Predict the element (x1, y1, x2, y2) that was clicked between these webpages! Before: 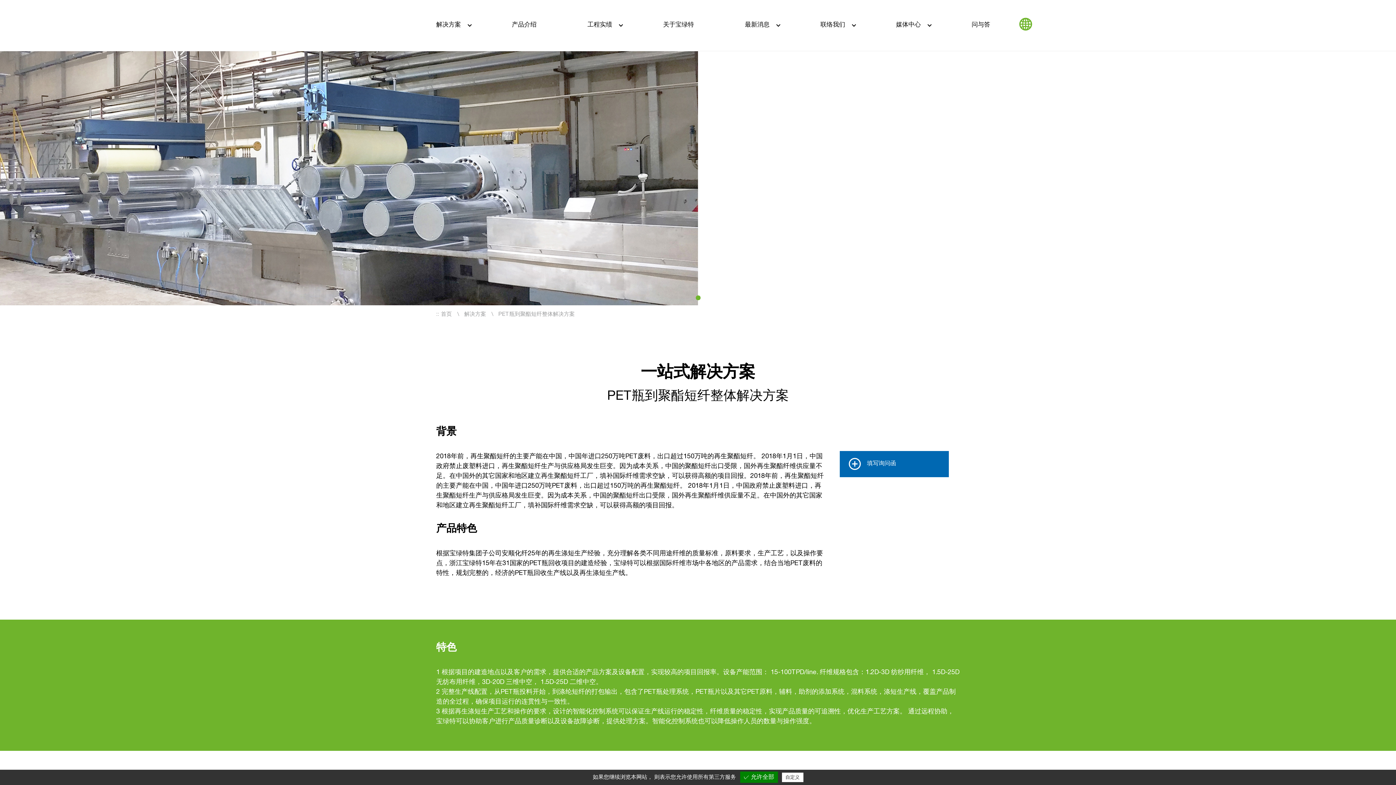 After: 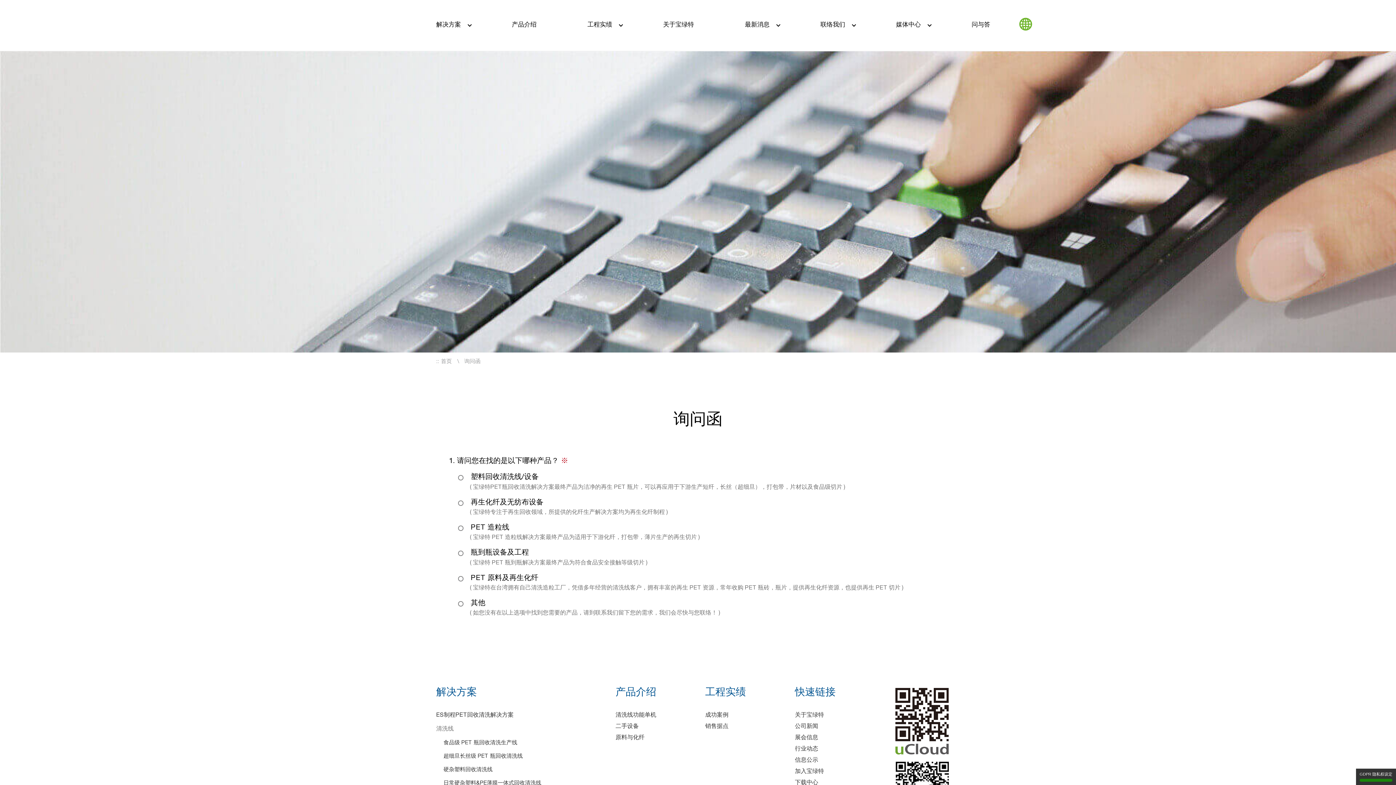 Action: label: 填写询问函 bbox: (839, 451, 949, 477)